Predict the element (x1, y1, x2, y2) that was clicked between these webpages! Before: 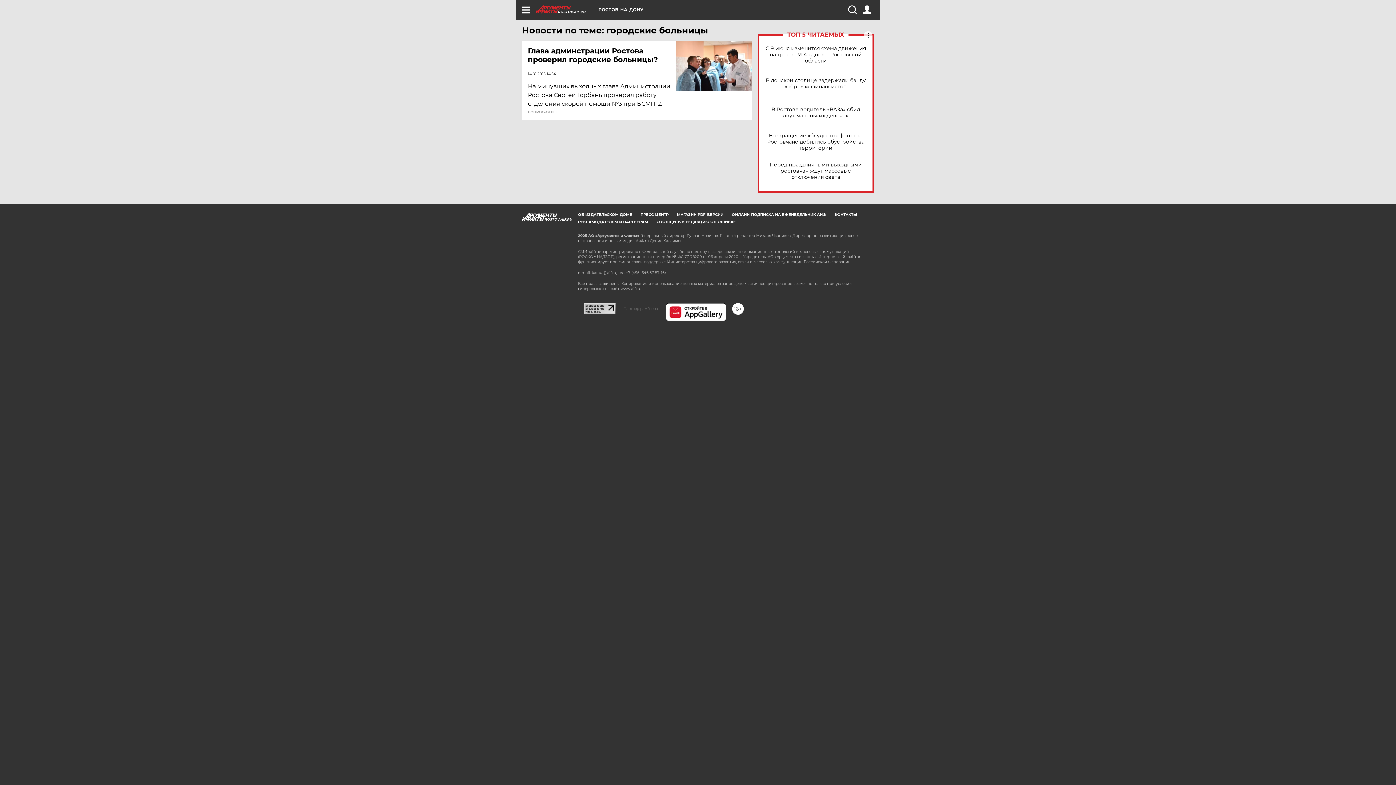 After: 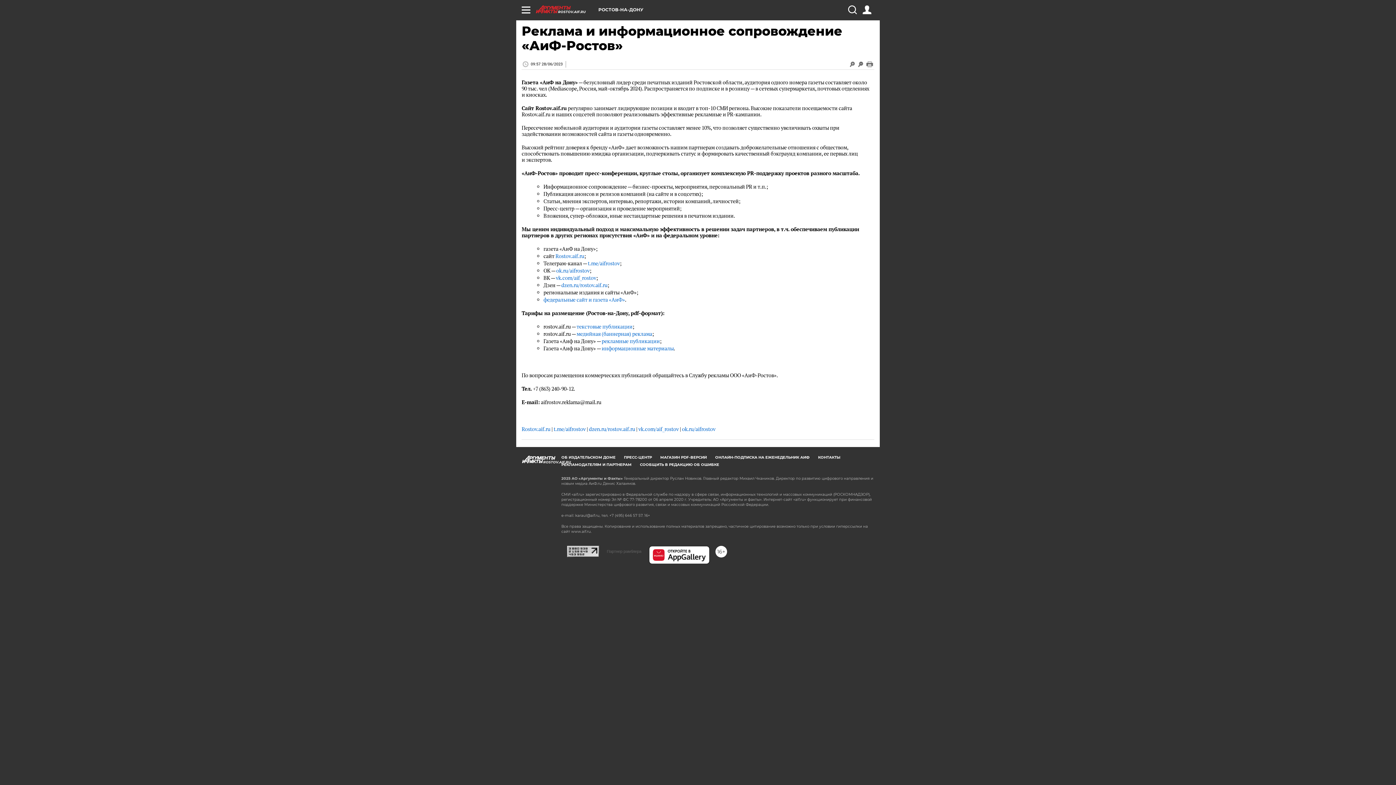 Action: bbox: (578, 219, 648, 224) label: РЕКЛАМОДАТЕЛЯМ И ПАРТНЕРАМ